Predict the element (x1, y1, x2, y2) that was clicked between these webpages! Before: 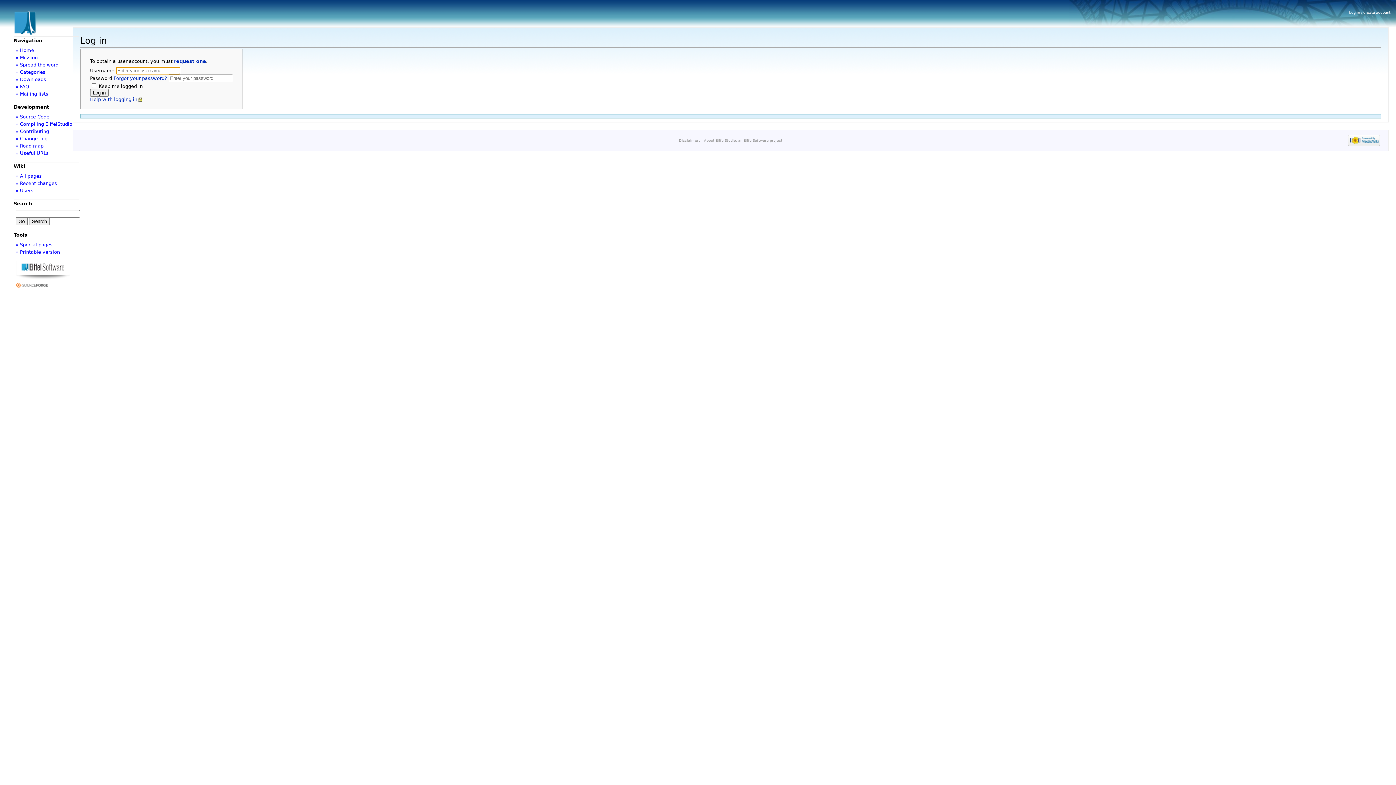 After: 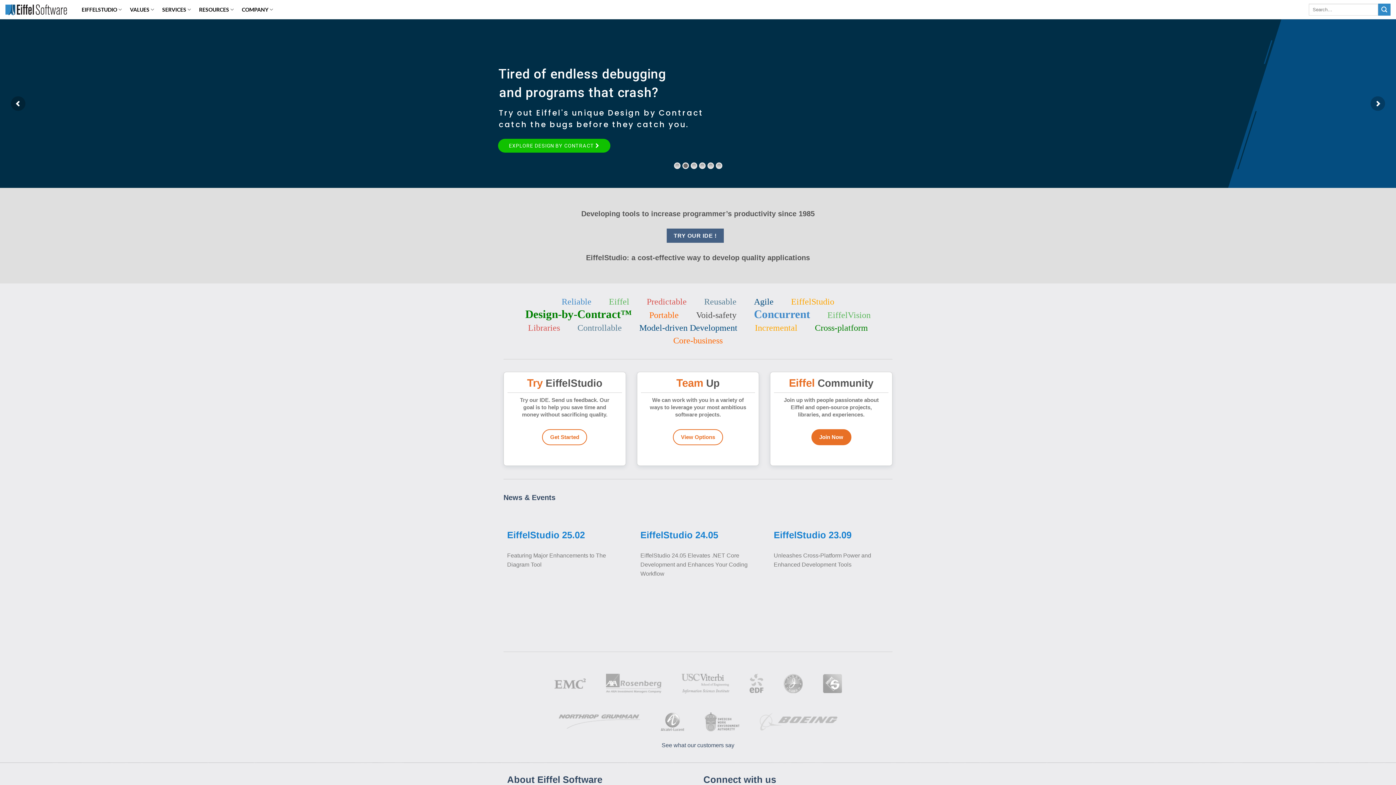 Action: bbox: (15, 267, 70, 272)